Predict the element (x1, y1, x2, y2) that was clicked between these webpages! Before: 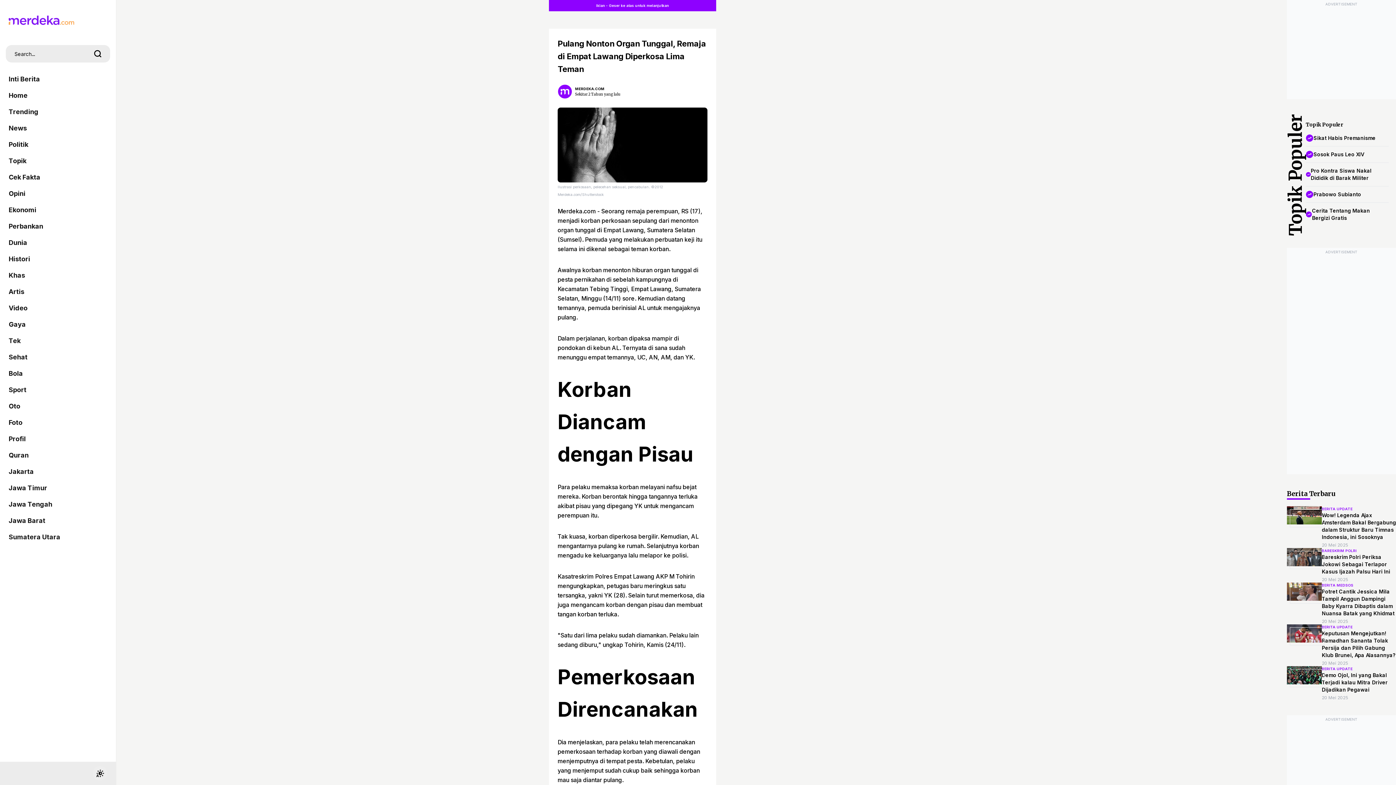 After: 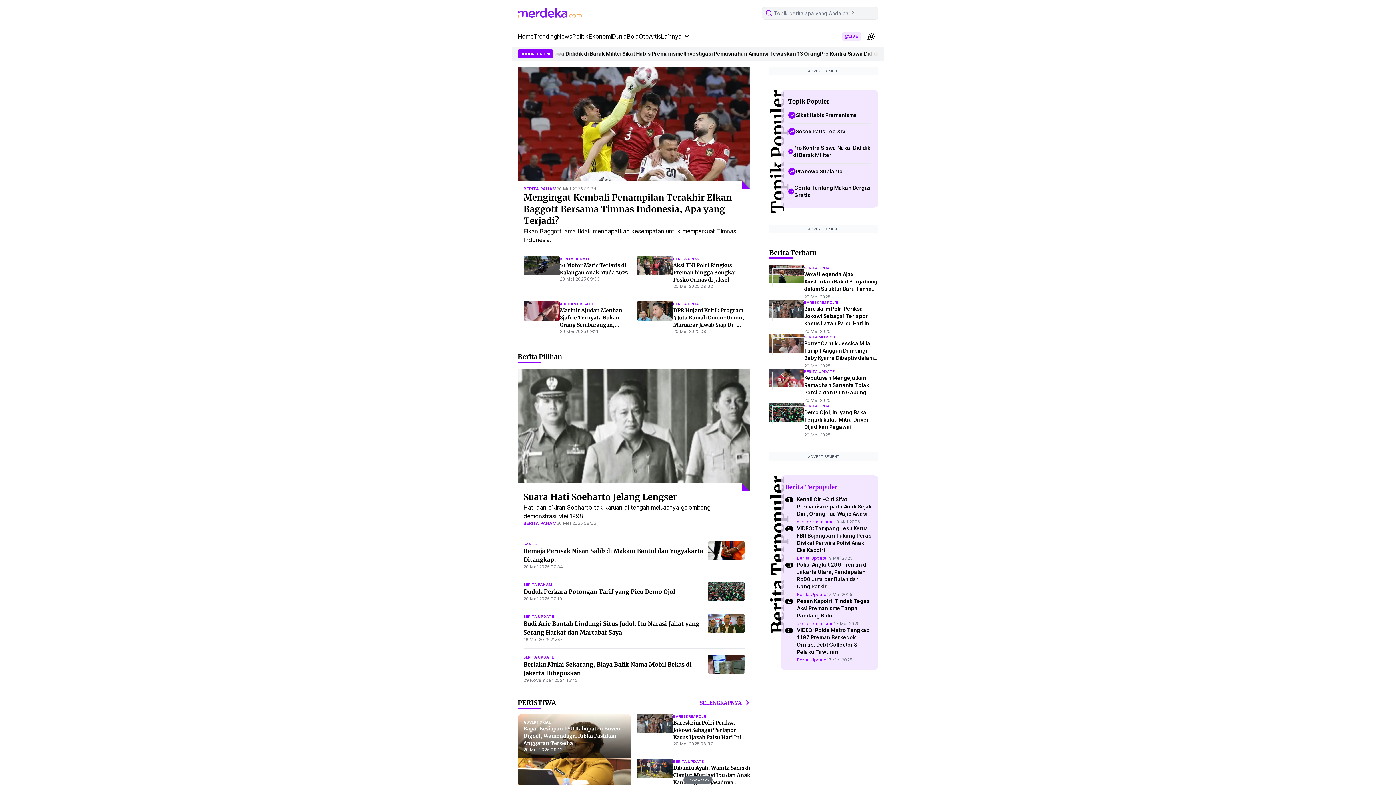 Action: label: Home bbox: (8, 87, 107, 104)